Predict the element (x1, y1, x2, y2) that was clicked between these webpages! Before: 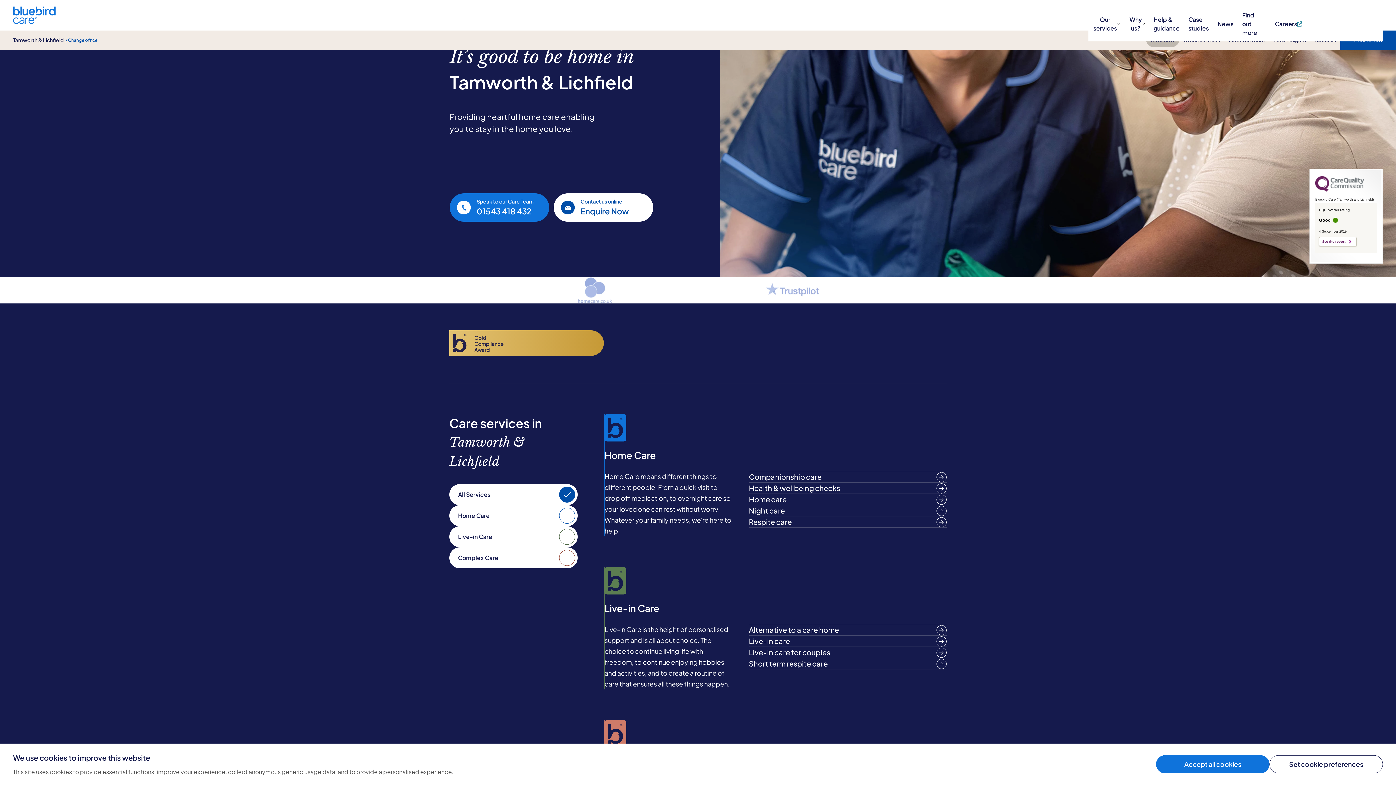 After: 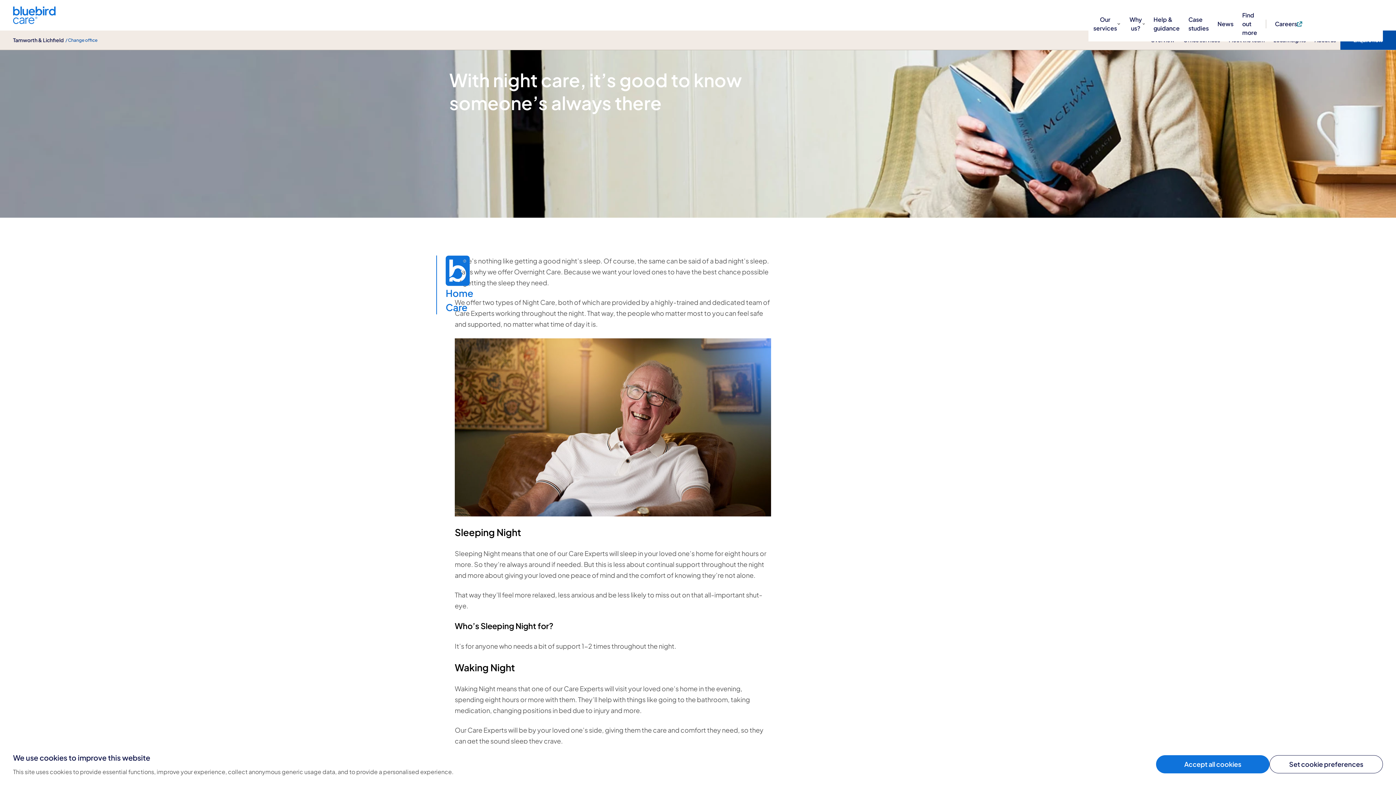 Action: bbox: (749, 505, 946, 516) label: Night care